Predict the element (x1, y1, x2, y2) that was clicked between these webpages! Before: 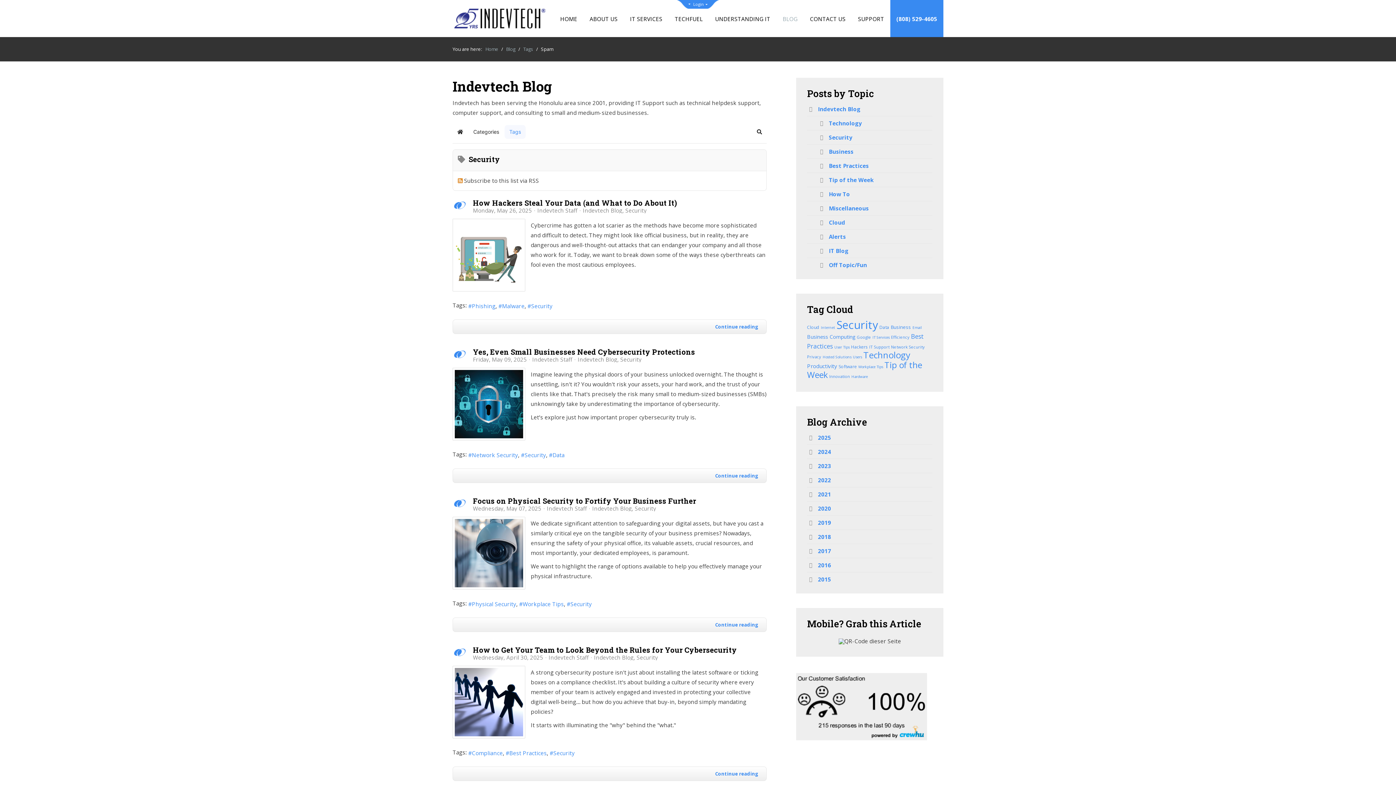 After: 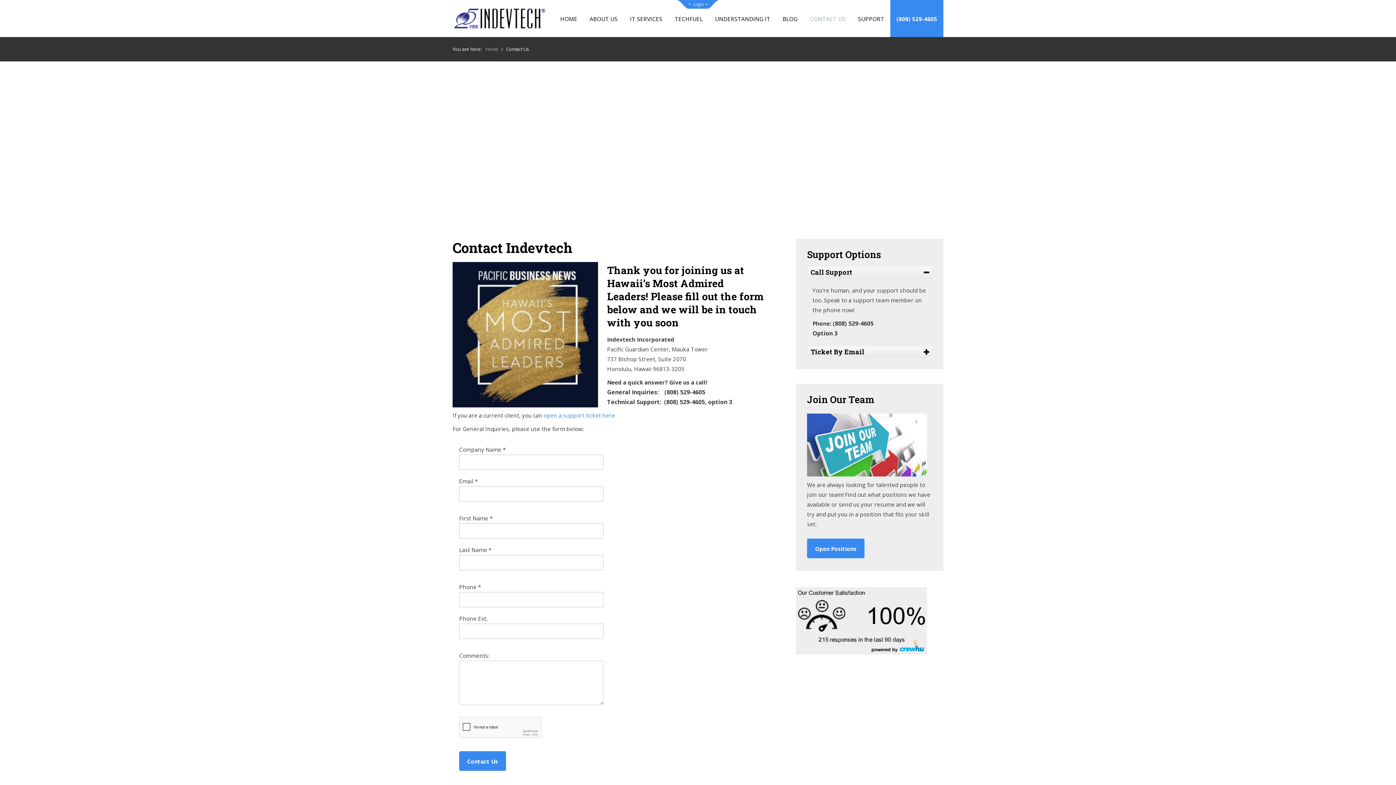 Action: label: CONTACT US bbox: (810, 14, 845, 24)